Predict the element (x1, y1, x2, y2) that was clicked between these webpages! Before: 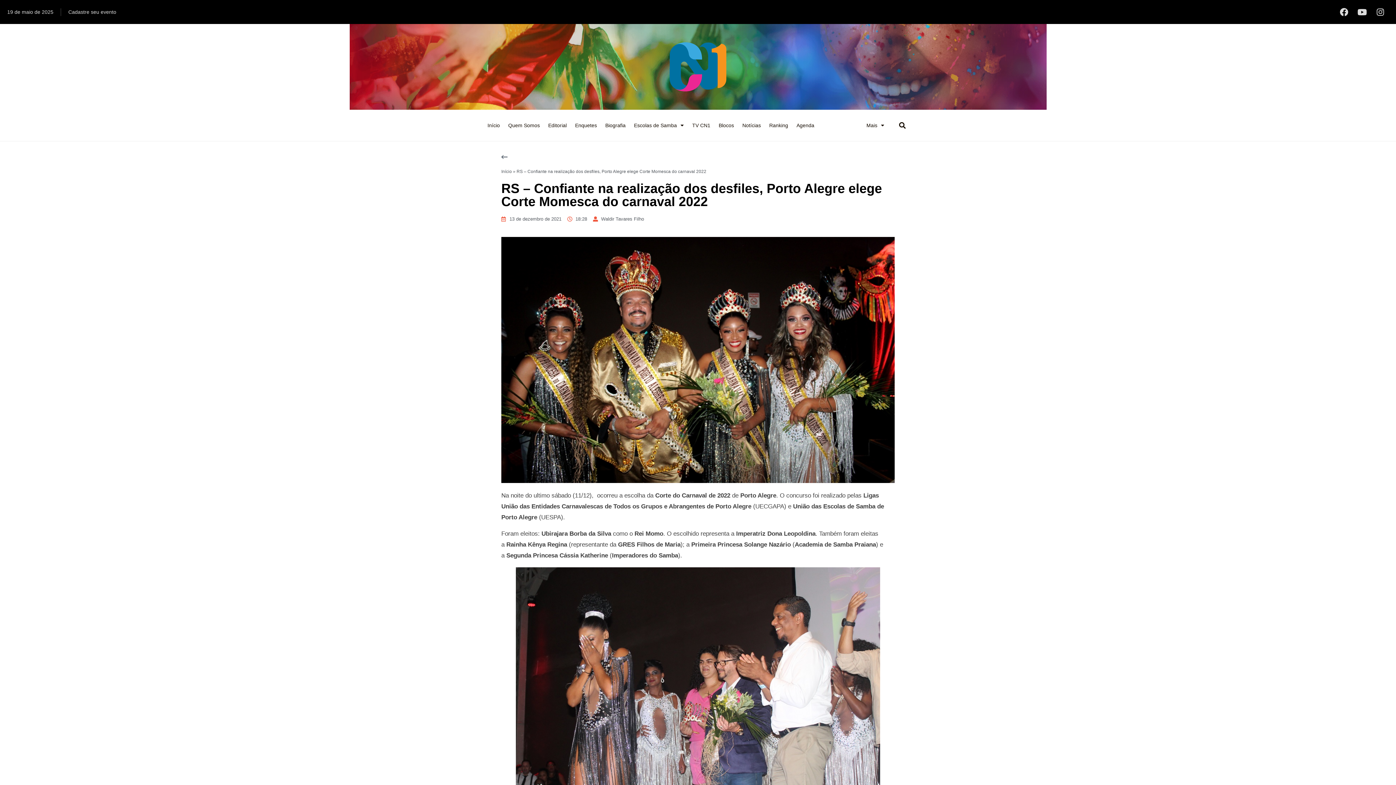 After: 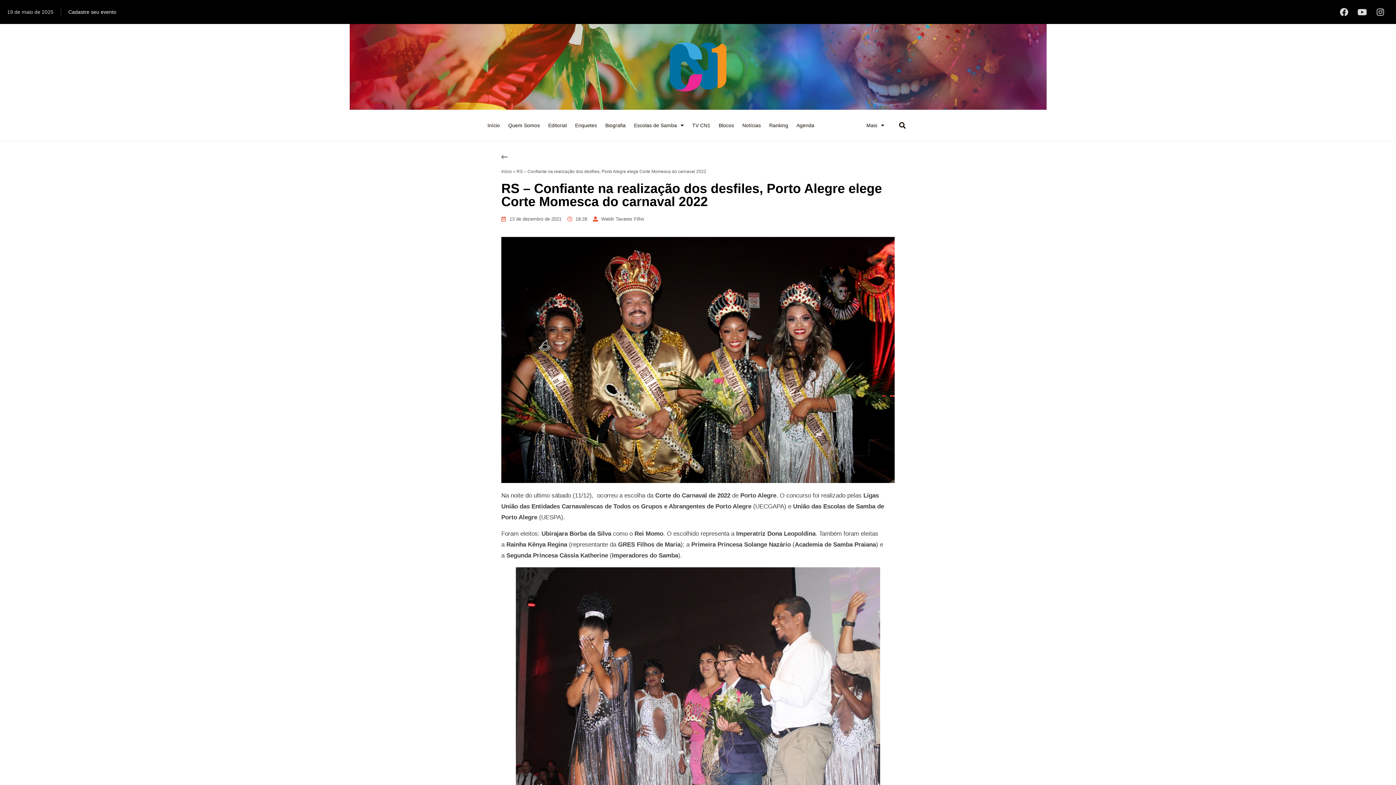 Action: label: Cadastre seu evento bbox: (68, 8, 116, 15)